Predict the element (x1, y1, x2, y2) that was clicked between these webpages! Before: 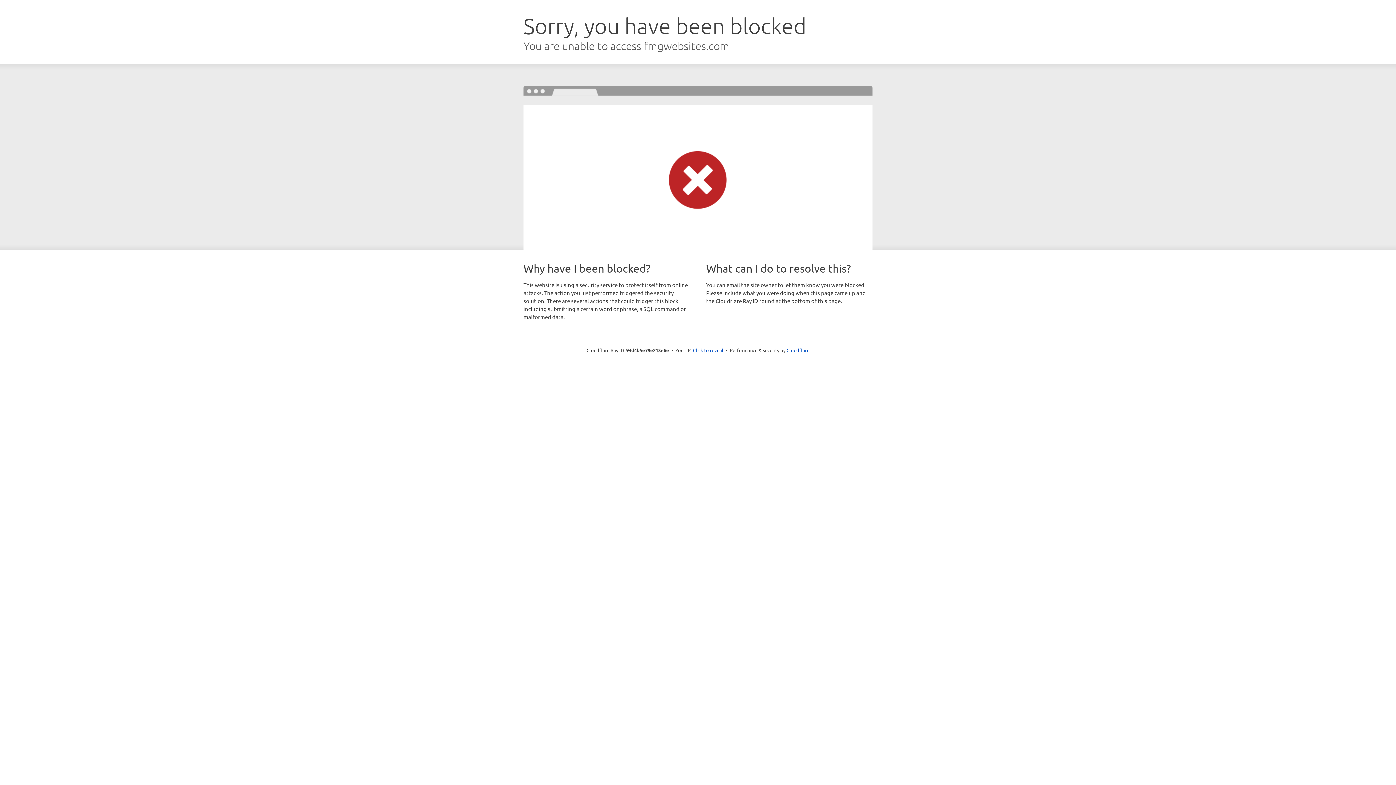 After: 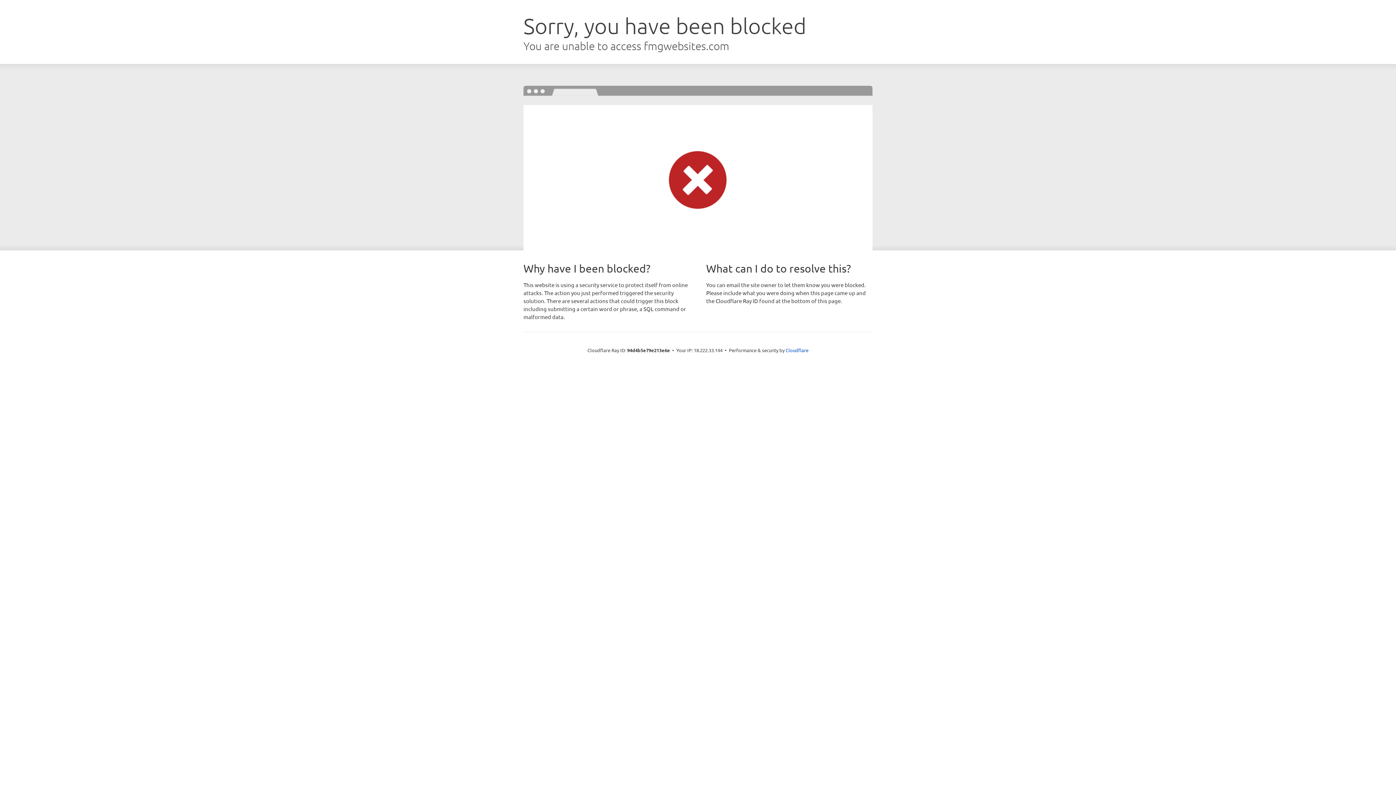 Action: label: Click to reveal bbox: (693, 346, 723, 353)